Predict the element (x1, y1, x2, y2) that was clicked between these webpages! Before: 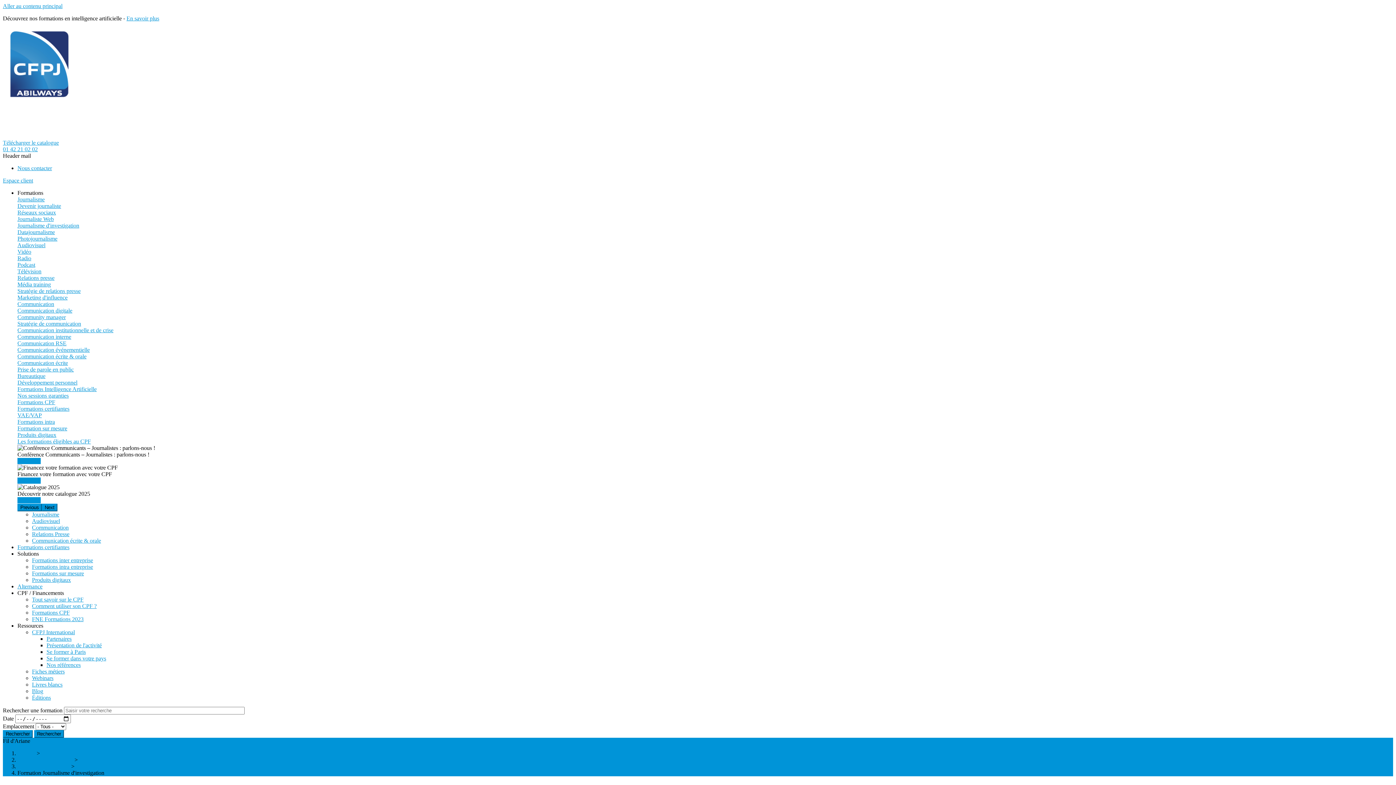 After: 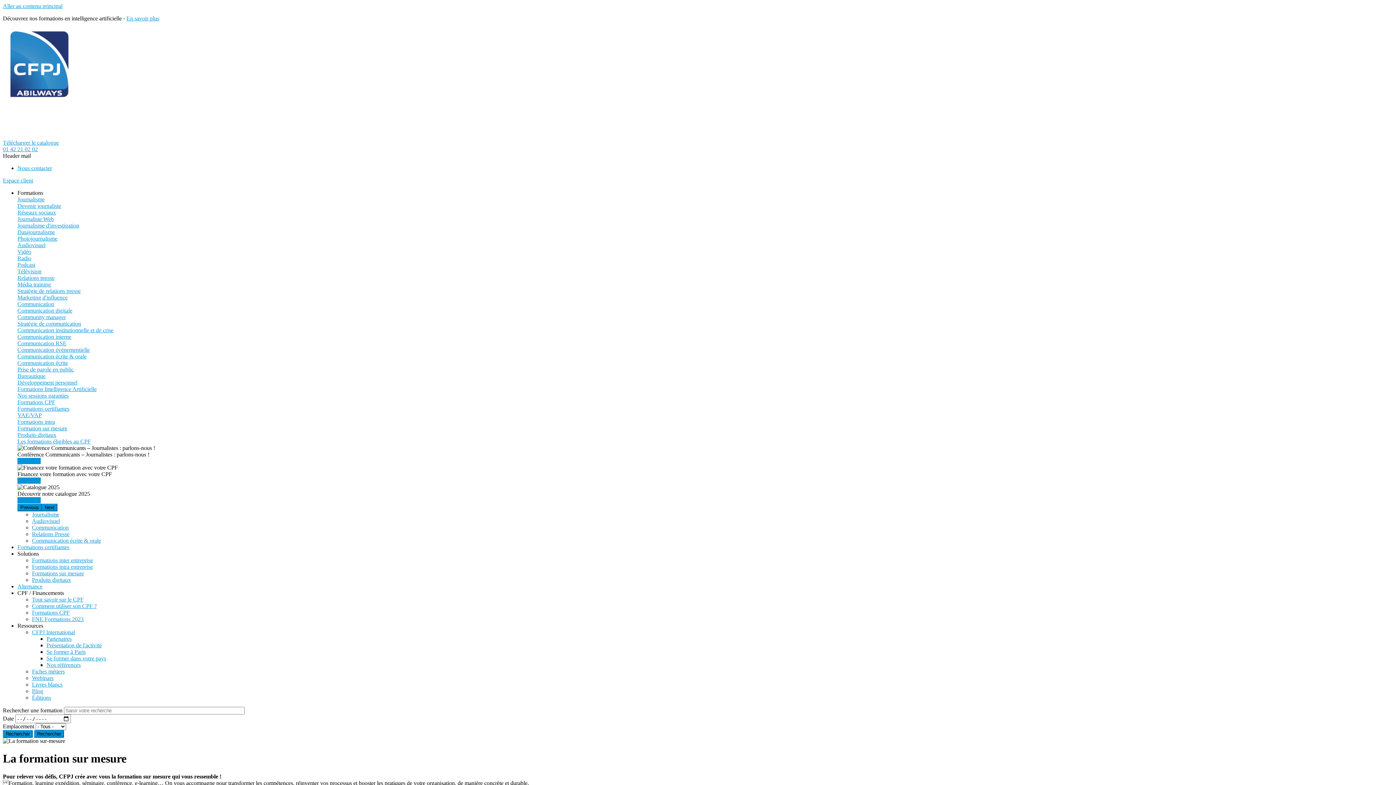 Action: label: Formations sur mesure bbox: (32, 570, 84, 576)